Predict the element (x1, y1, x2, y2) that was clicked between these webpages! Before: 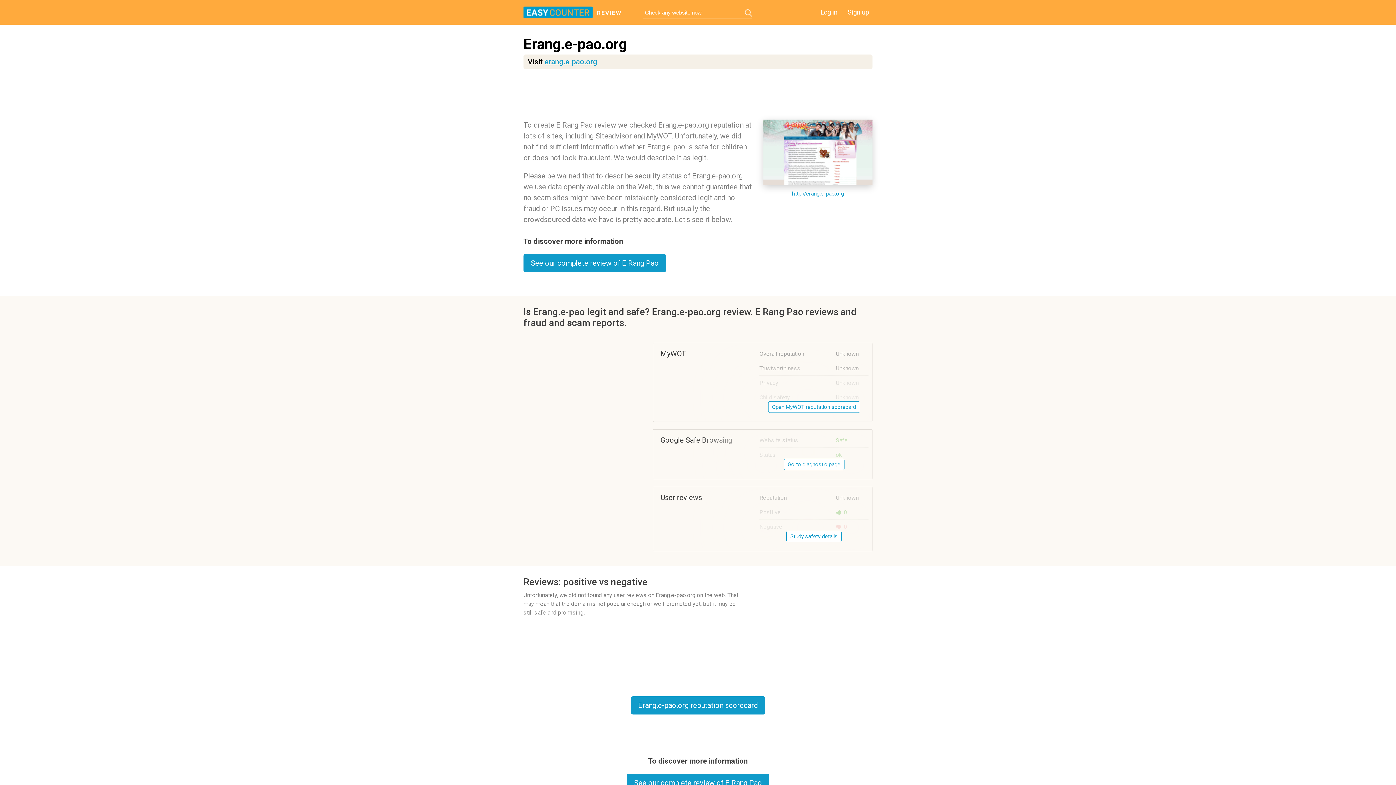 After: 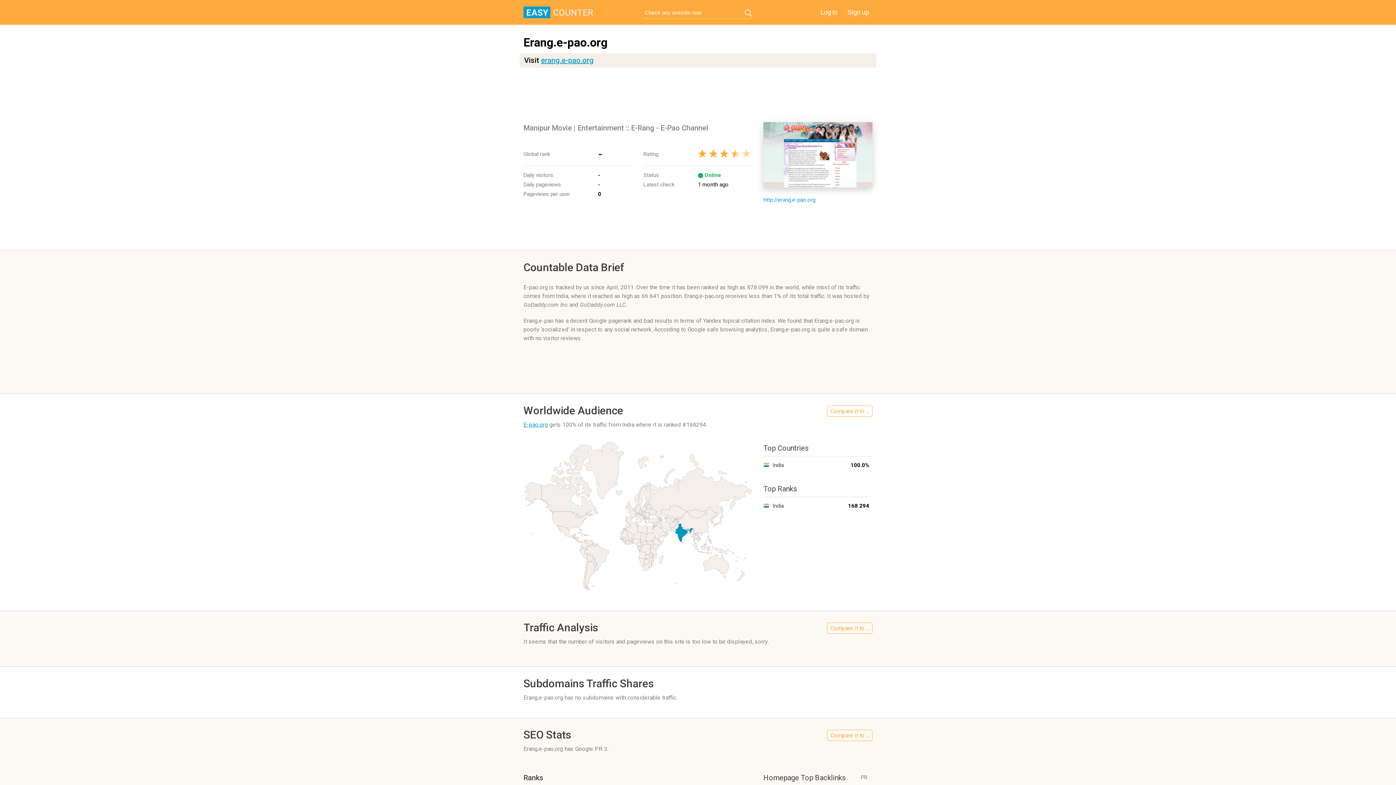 Action: label: See our complete review of E Rang Pao bbox: (523, 254, 666, 272)